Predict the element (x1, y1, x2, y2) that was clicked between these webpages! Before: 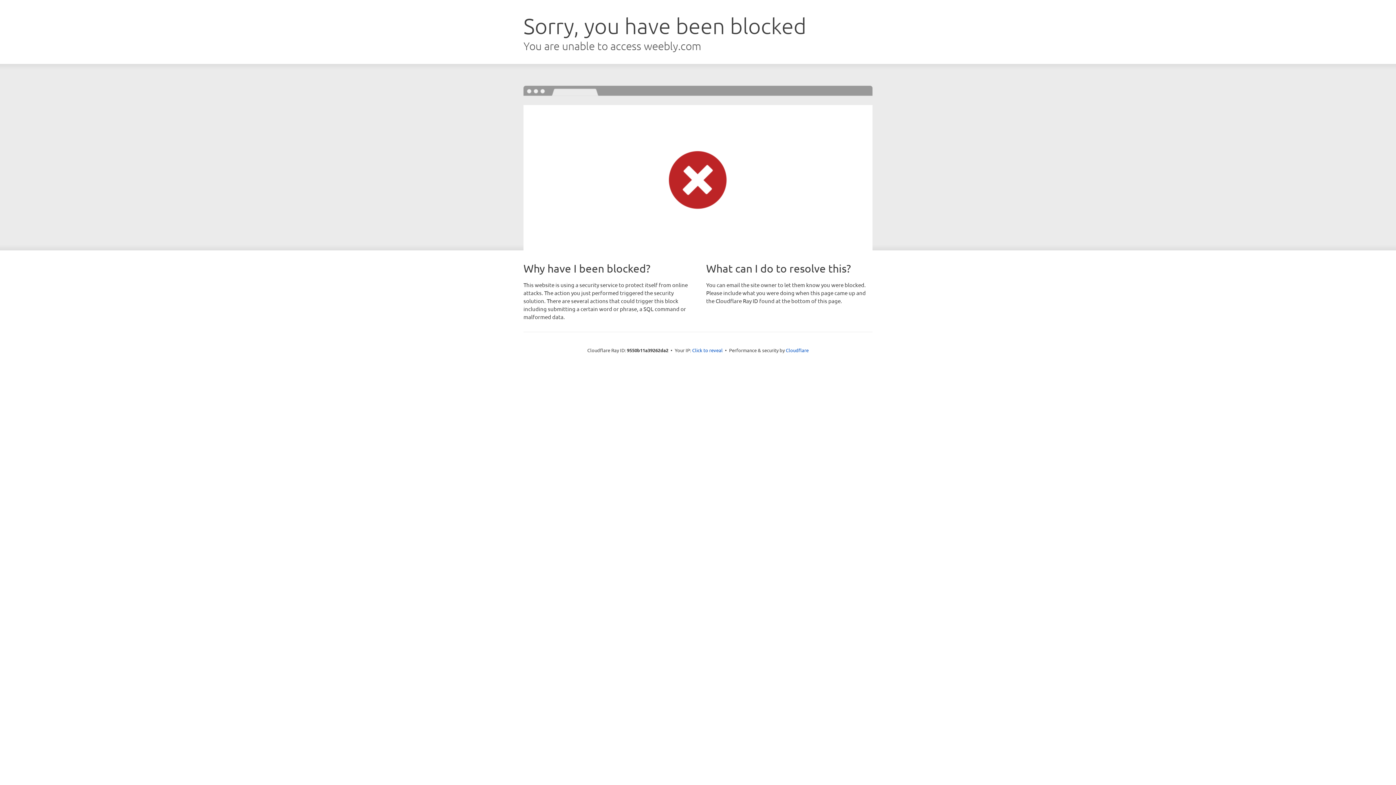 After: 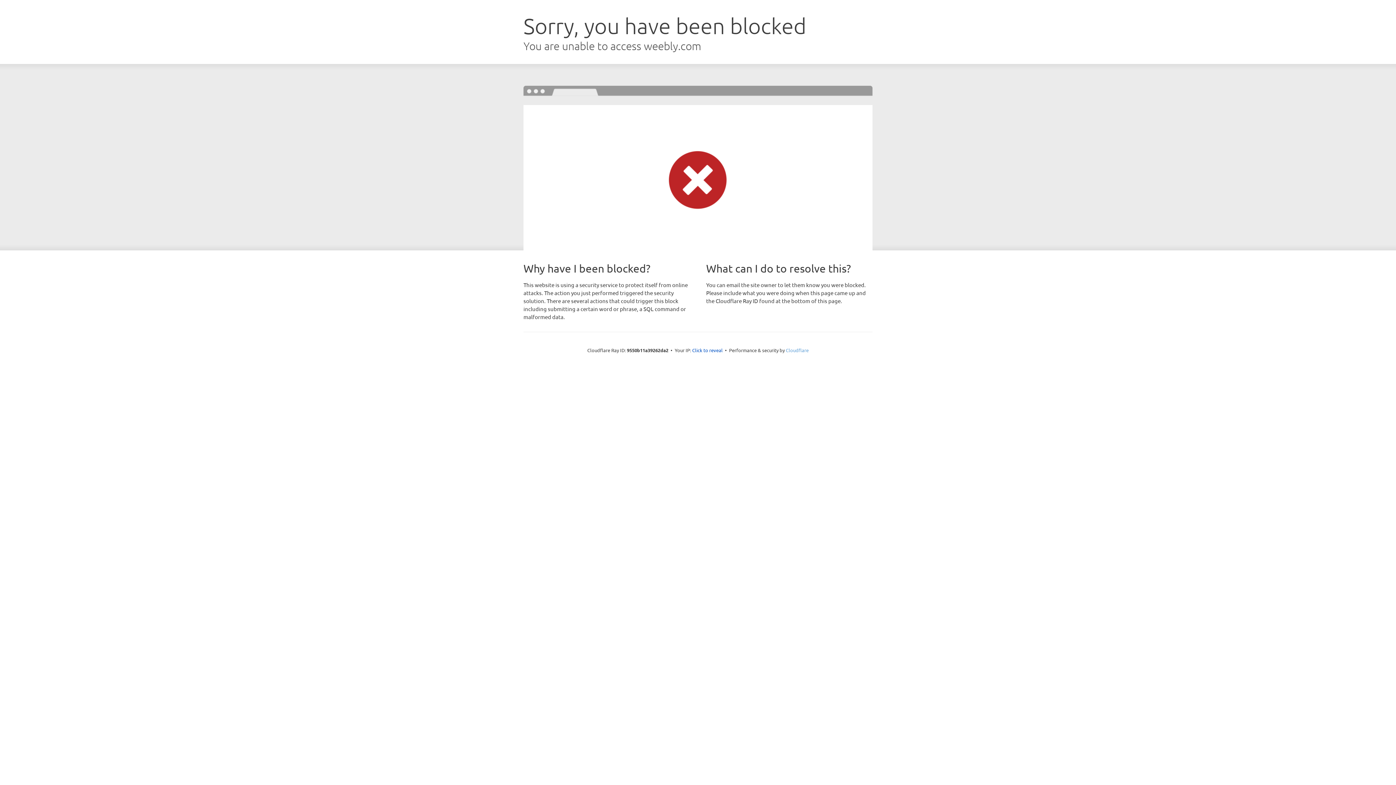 Action: label: Cloudflare bbox: (786, 347, 808, 353)